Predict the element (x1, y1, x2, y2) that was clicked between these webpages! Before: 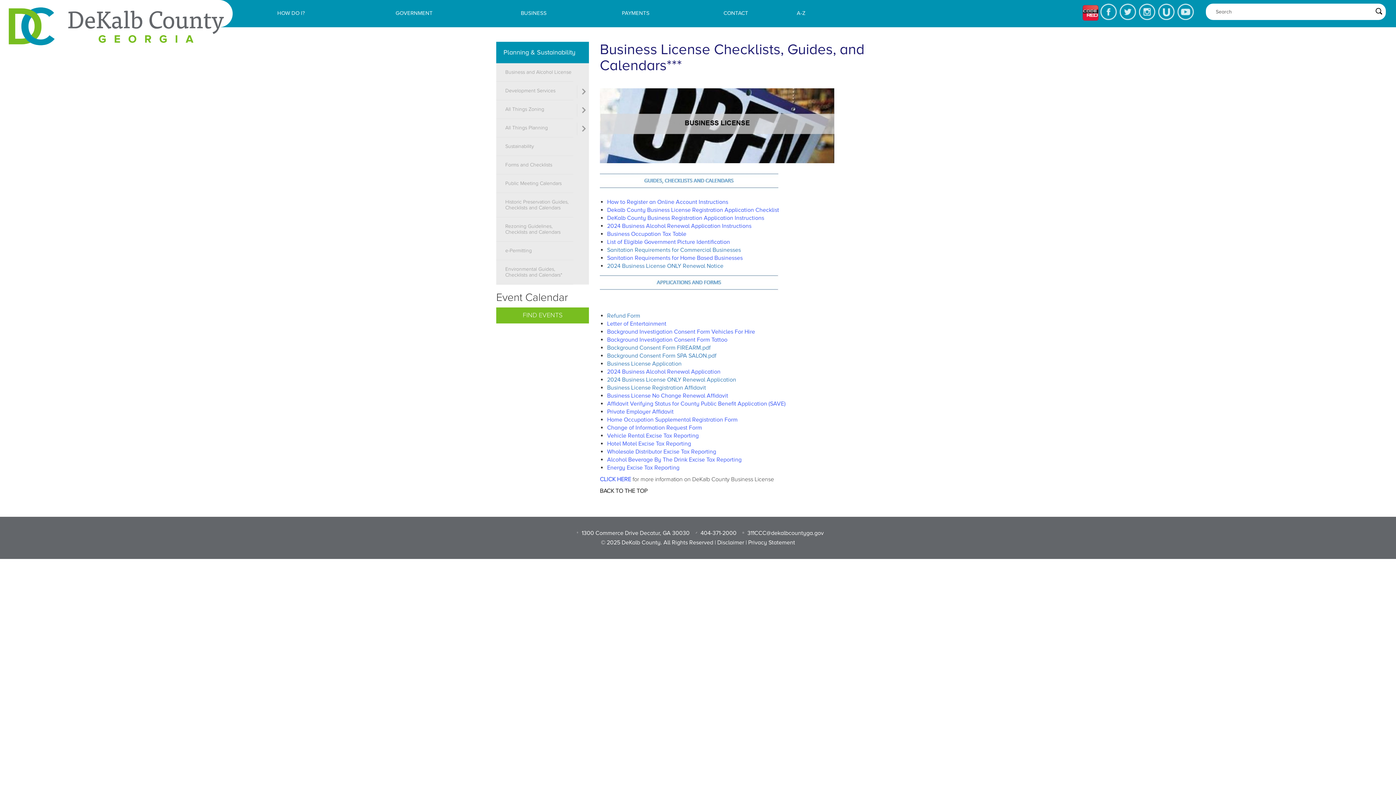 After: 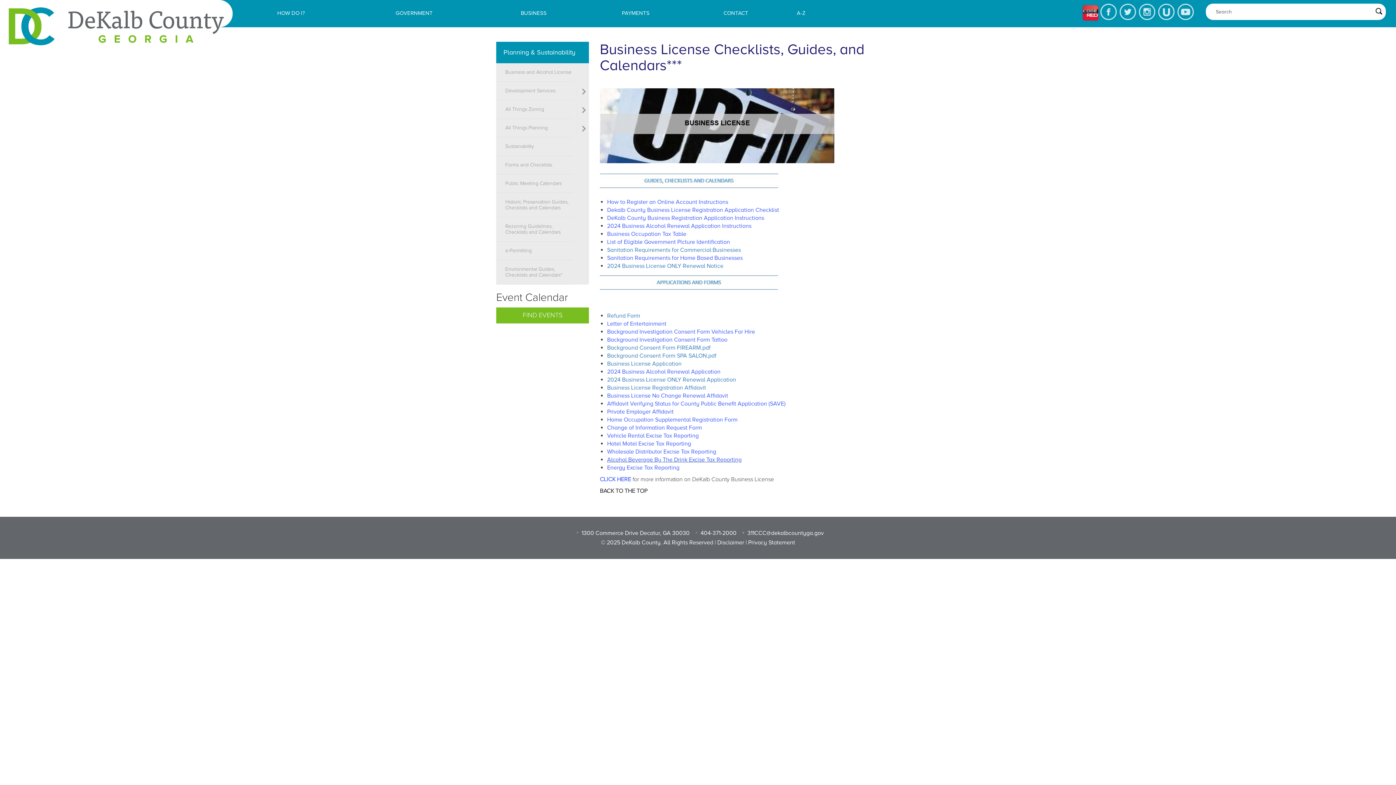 Action: bbox: (607, 456, 741, 463) label: Alcohol Beverage By The Drink Excise Tax Reporting